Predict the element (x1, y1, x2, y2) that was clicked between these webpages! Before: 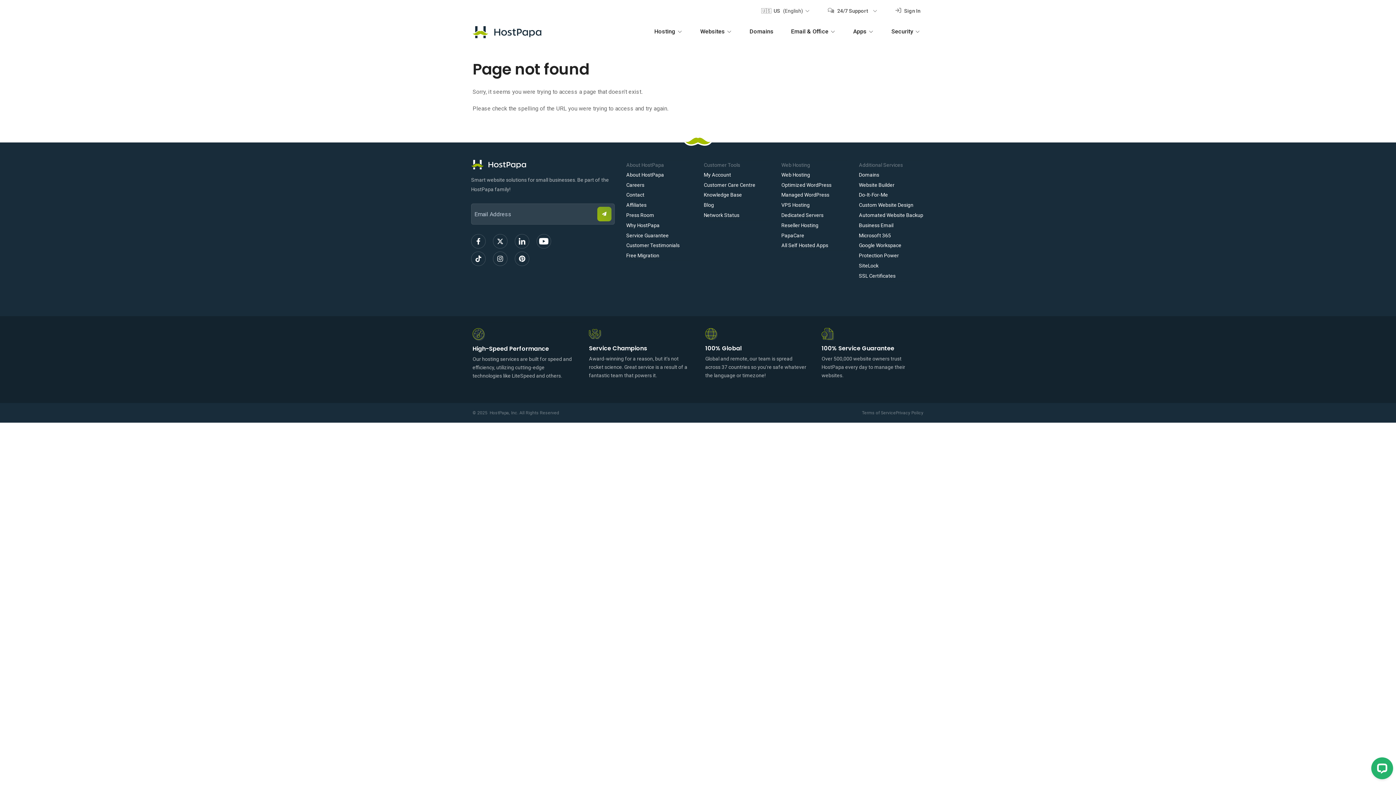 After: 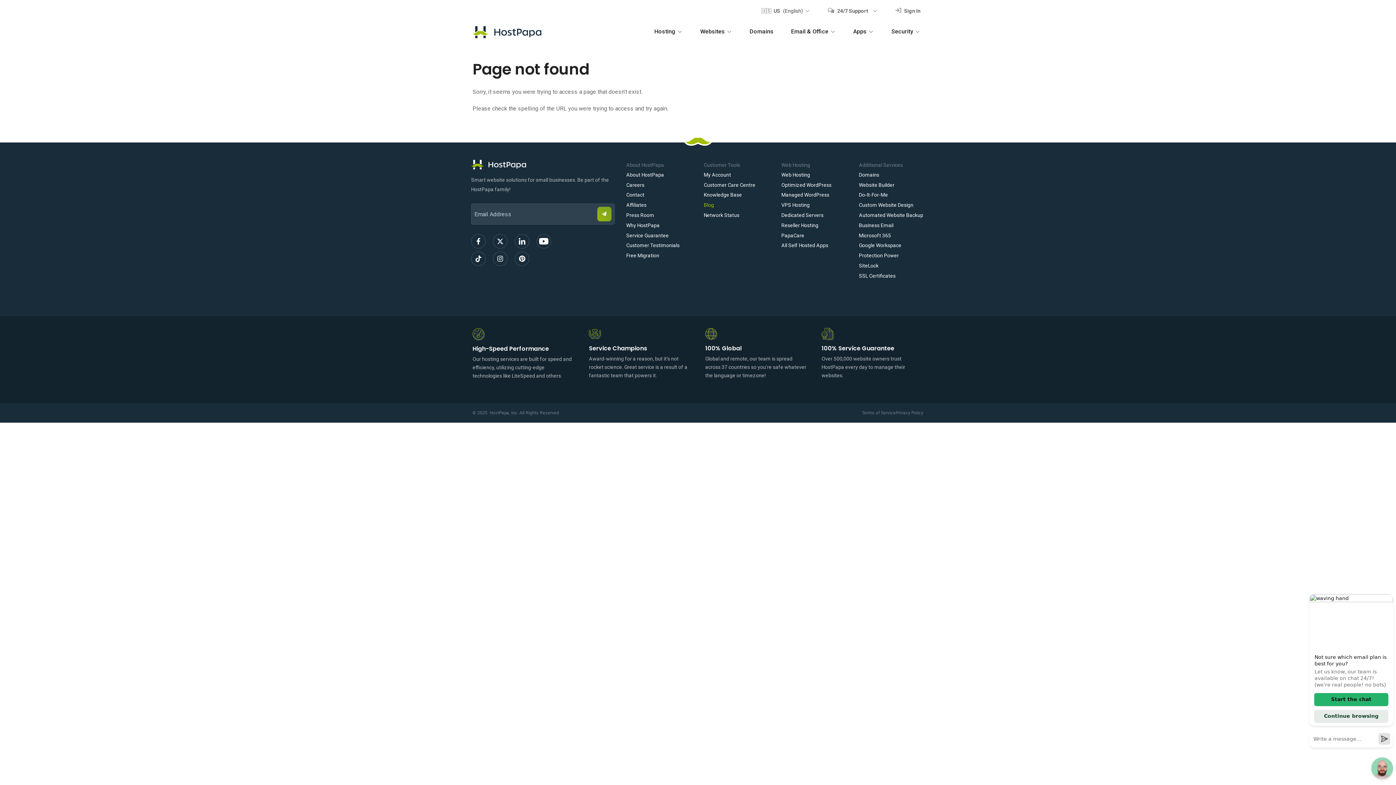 Action: label: Blog bbox: (703, 200, 714, 210)